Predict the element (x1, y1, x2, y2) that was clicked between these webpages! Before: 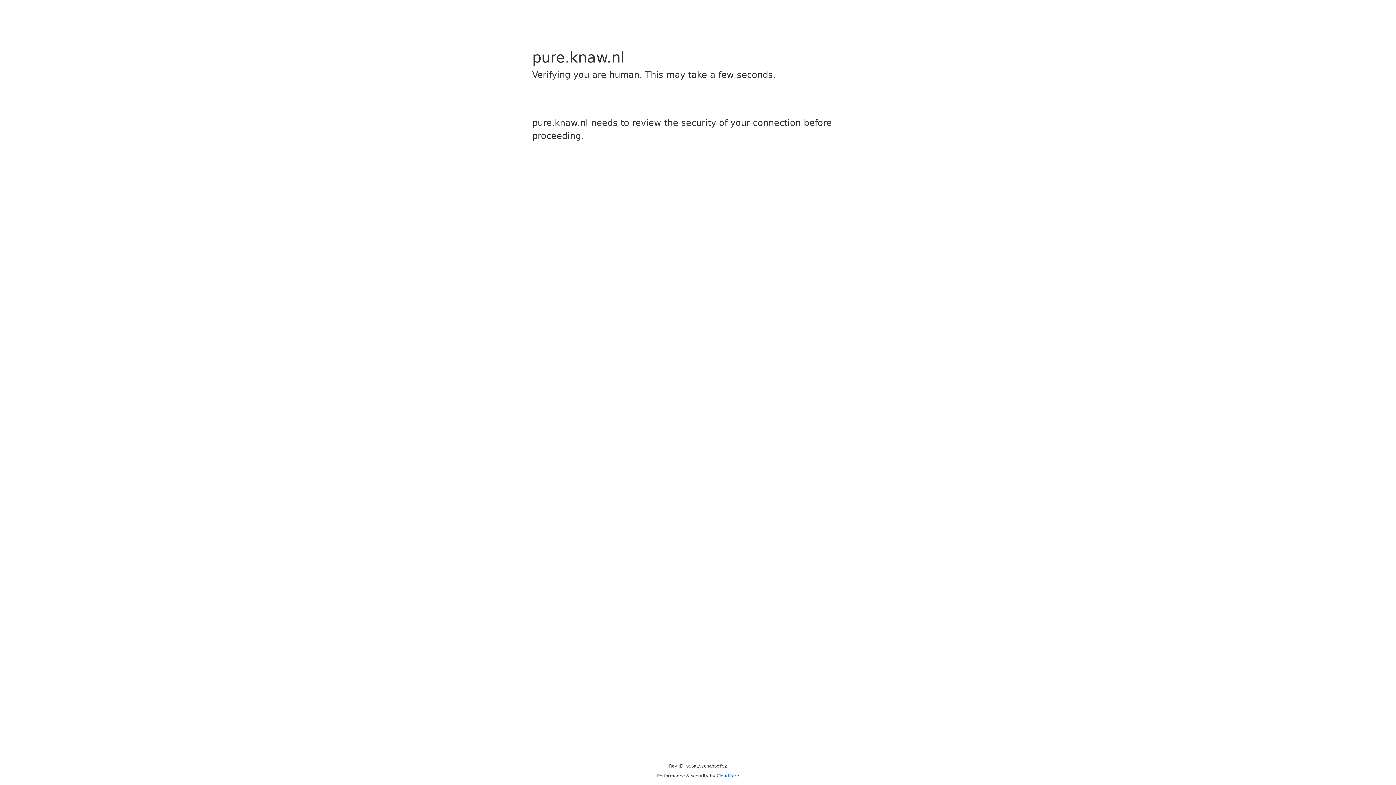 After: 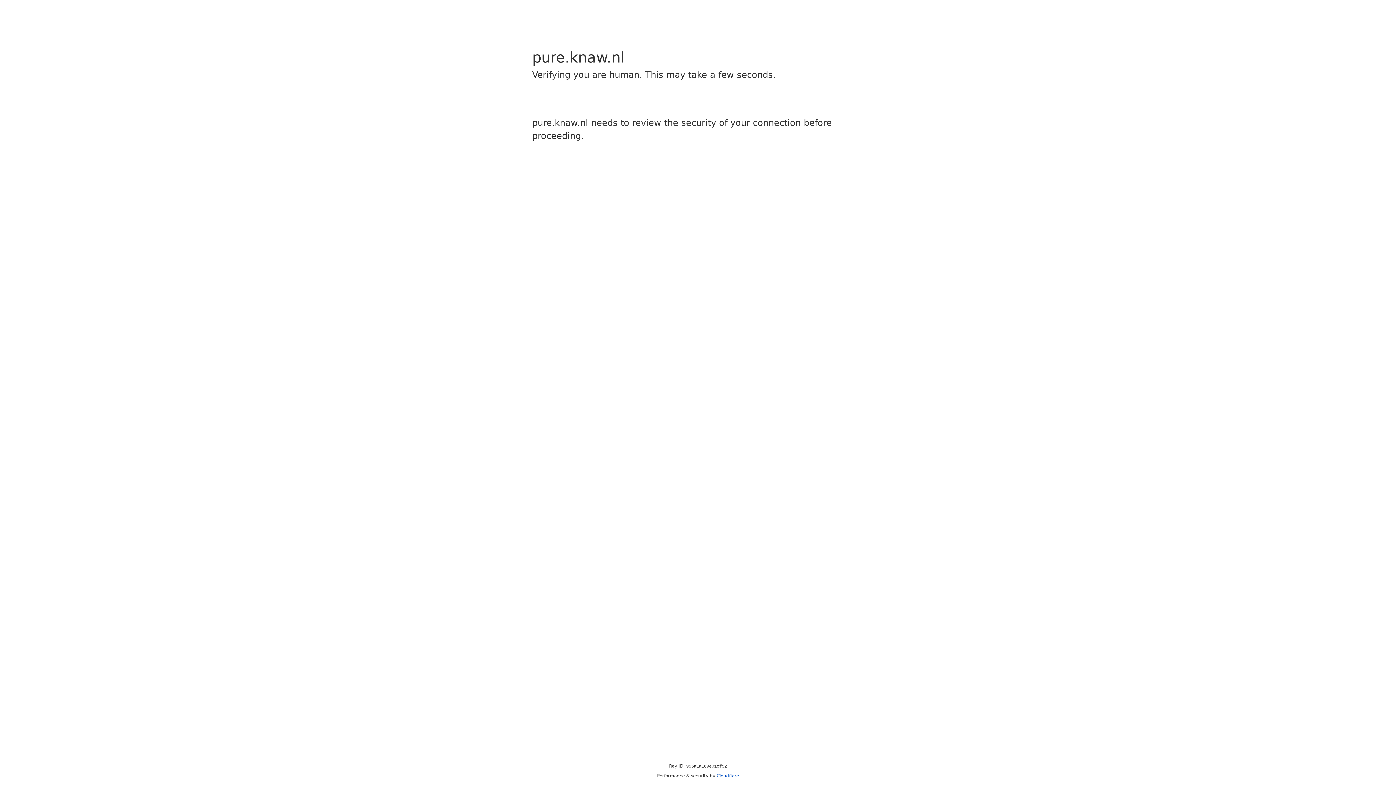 Action: label: Cloudflare bbox: (716, 773, 739, 778)